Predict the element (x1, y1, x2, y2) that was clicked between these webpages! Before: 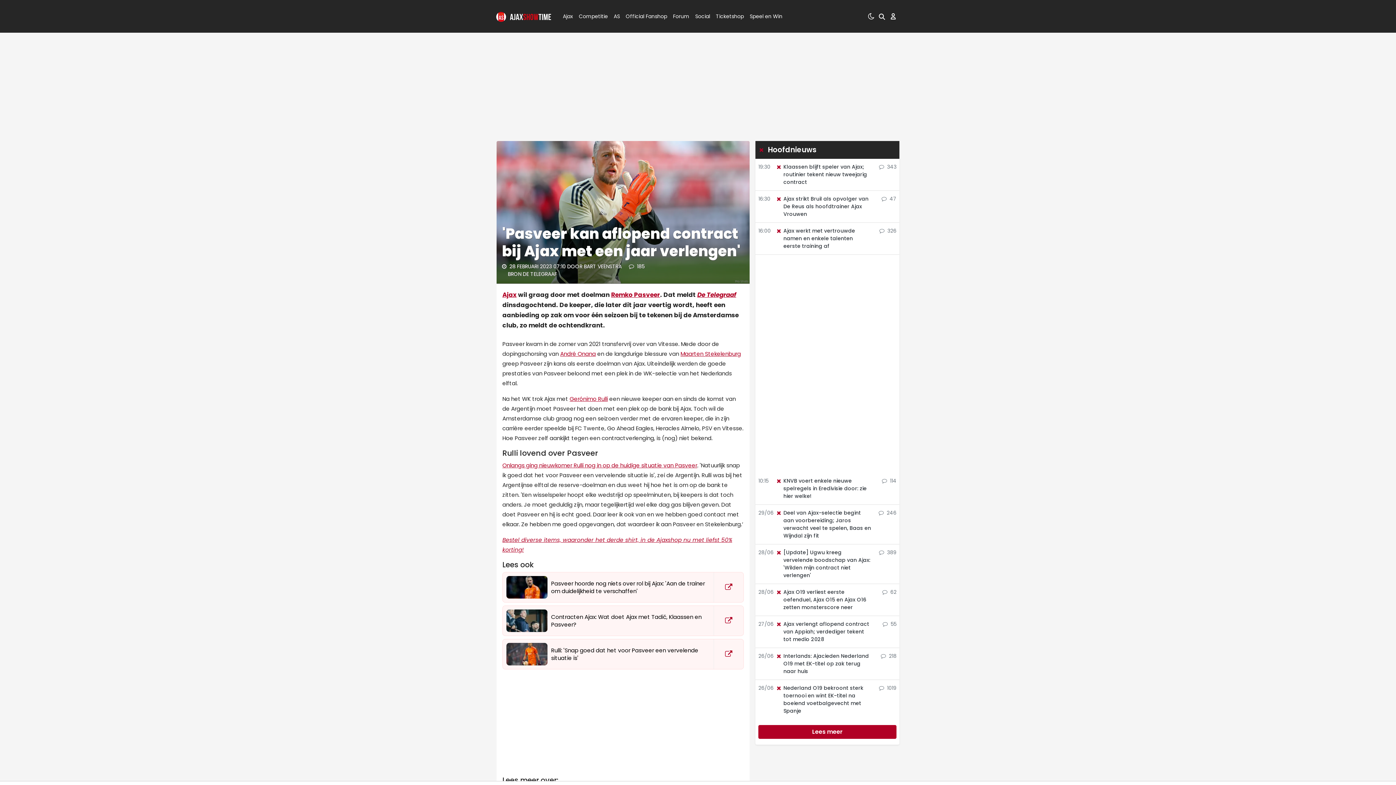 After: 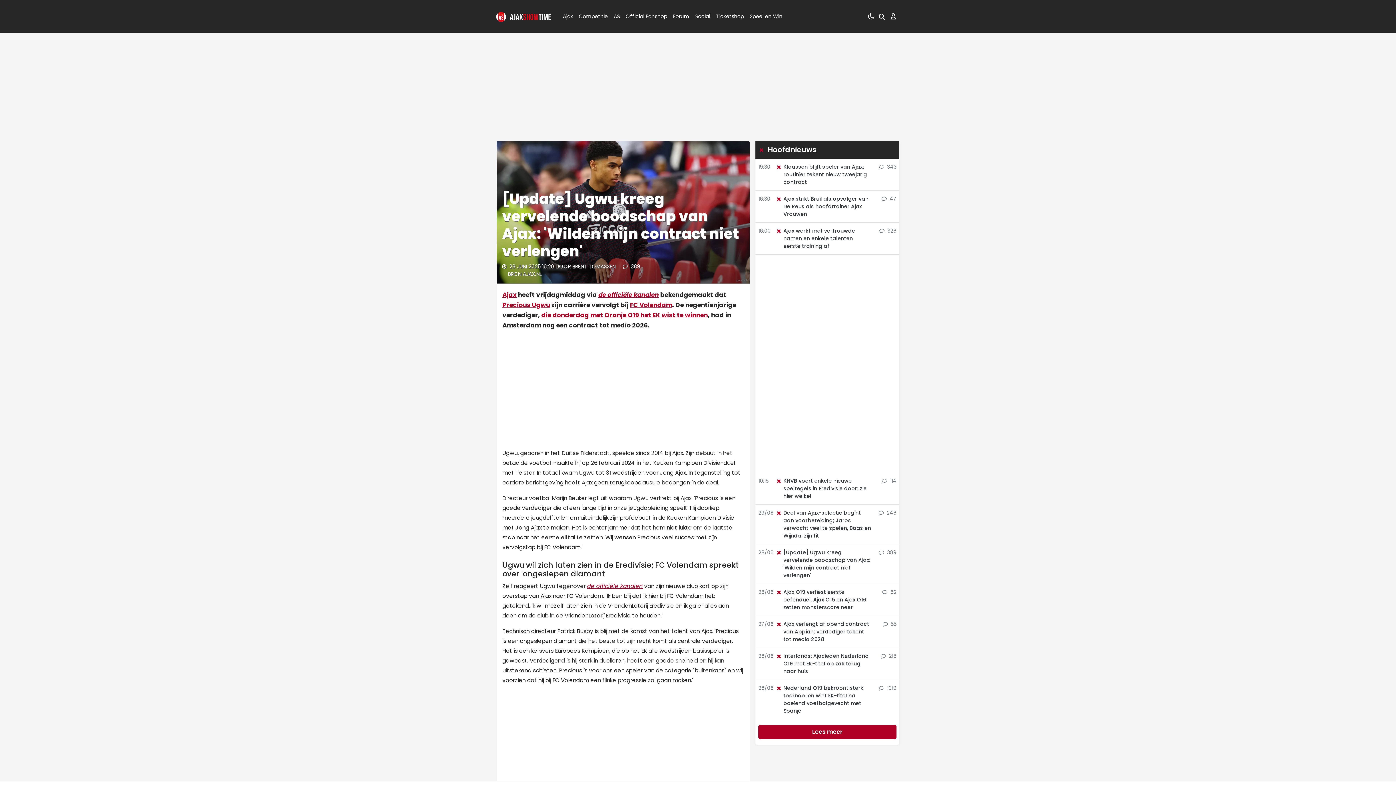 Action: bbox: (871, 547, 896, 581) label:  389